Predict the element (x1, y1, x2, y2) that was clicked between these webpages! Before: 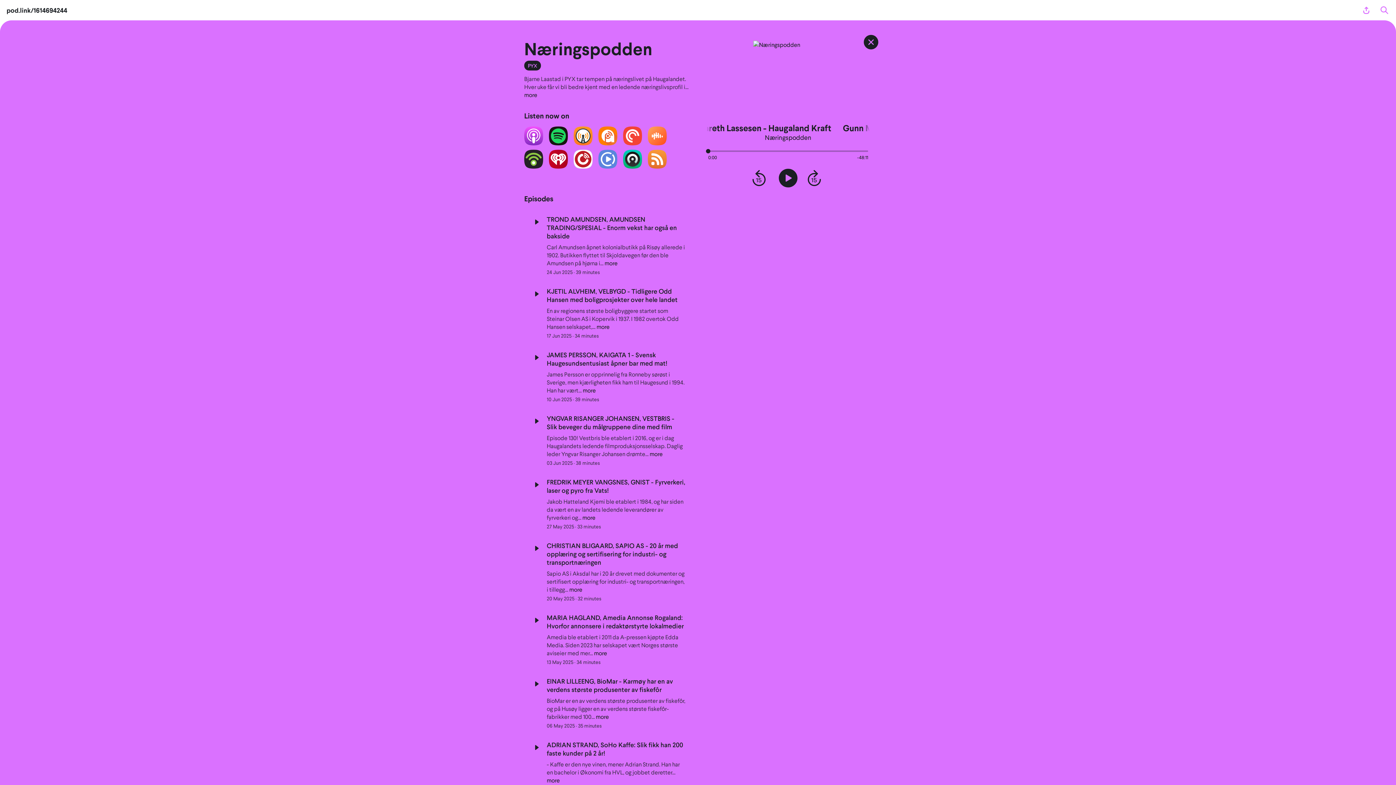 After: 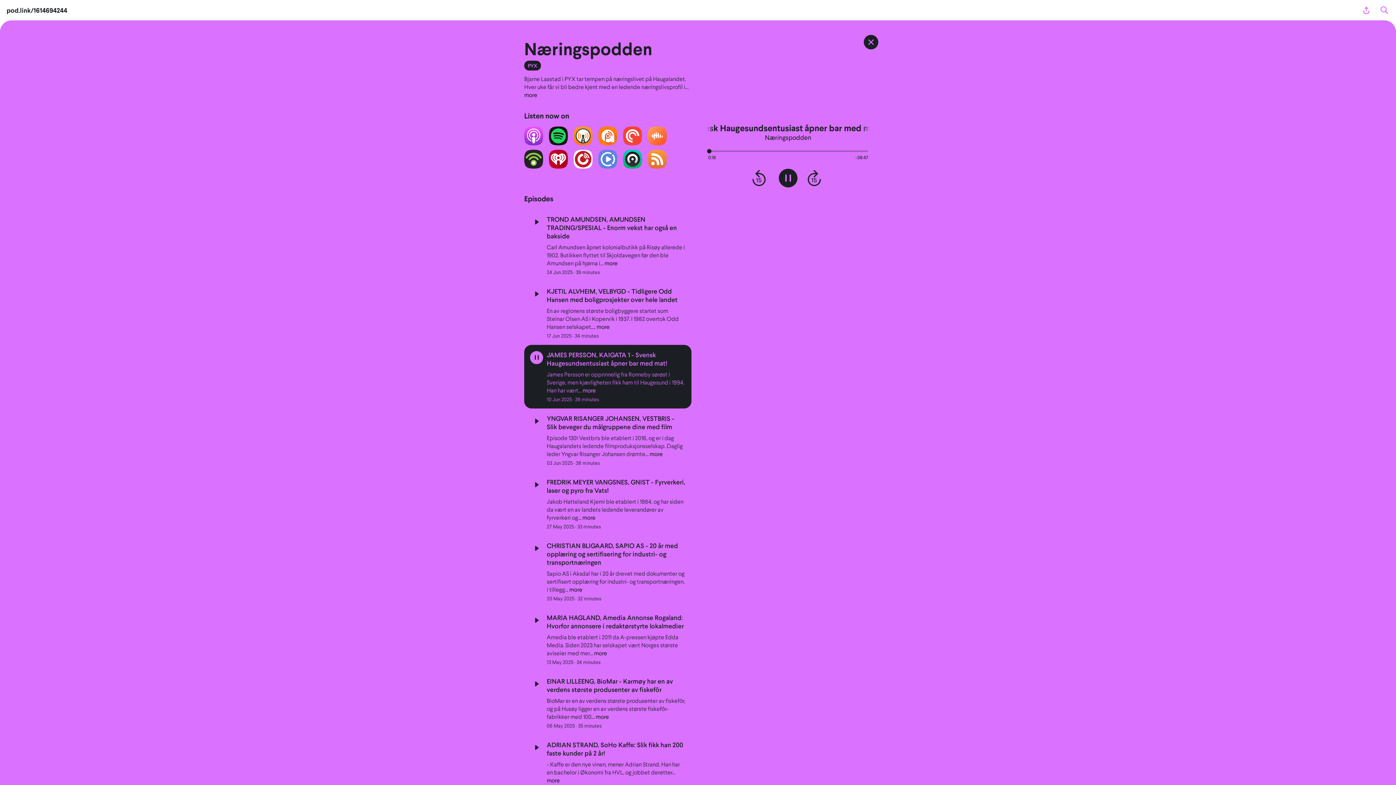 Action: bbox: (532, 353, 541, 362) label: Play/Pause